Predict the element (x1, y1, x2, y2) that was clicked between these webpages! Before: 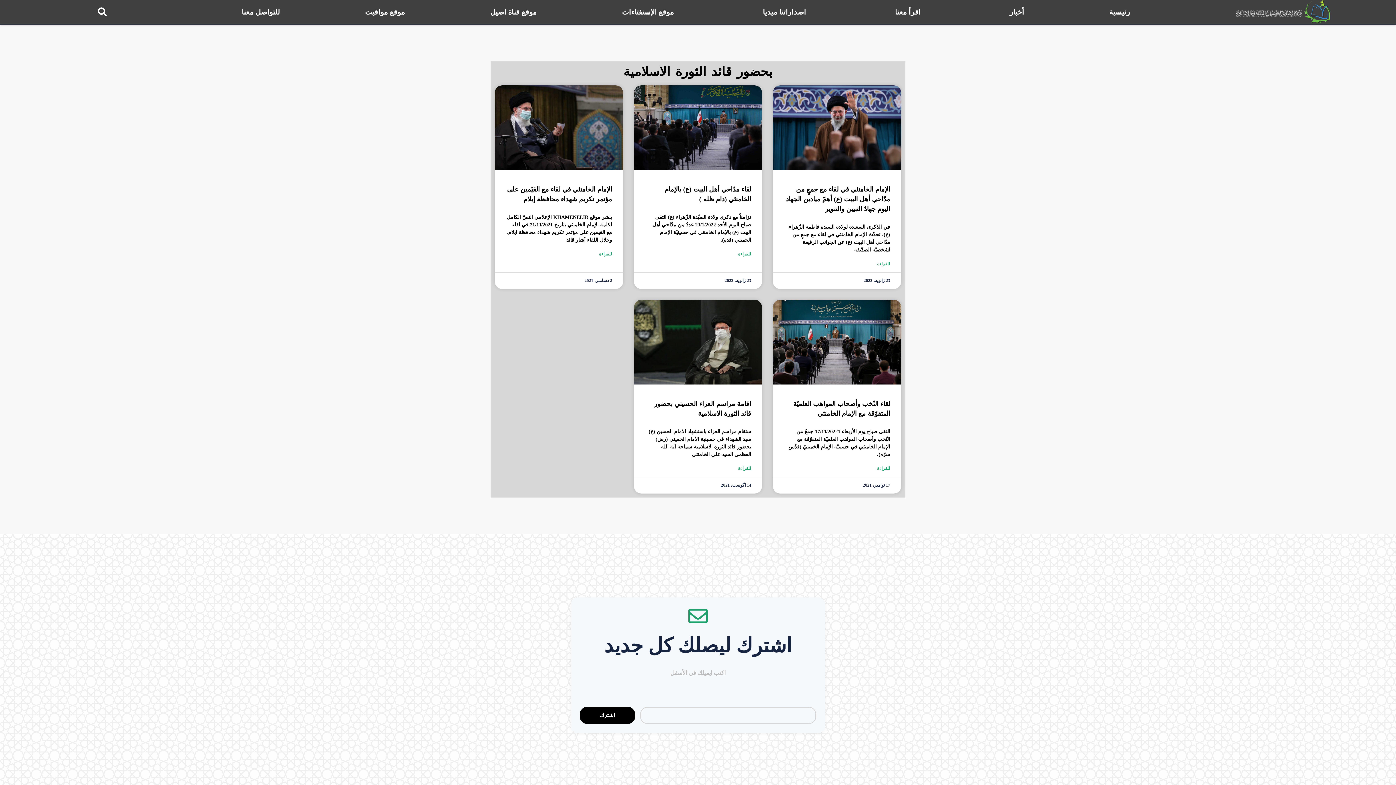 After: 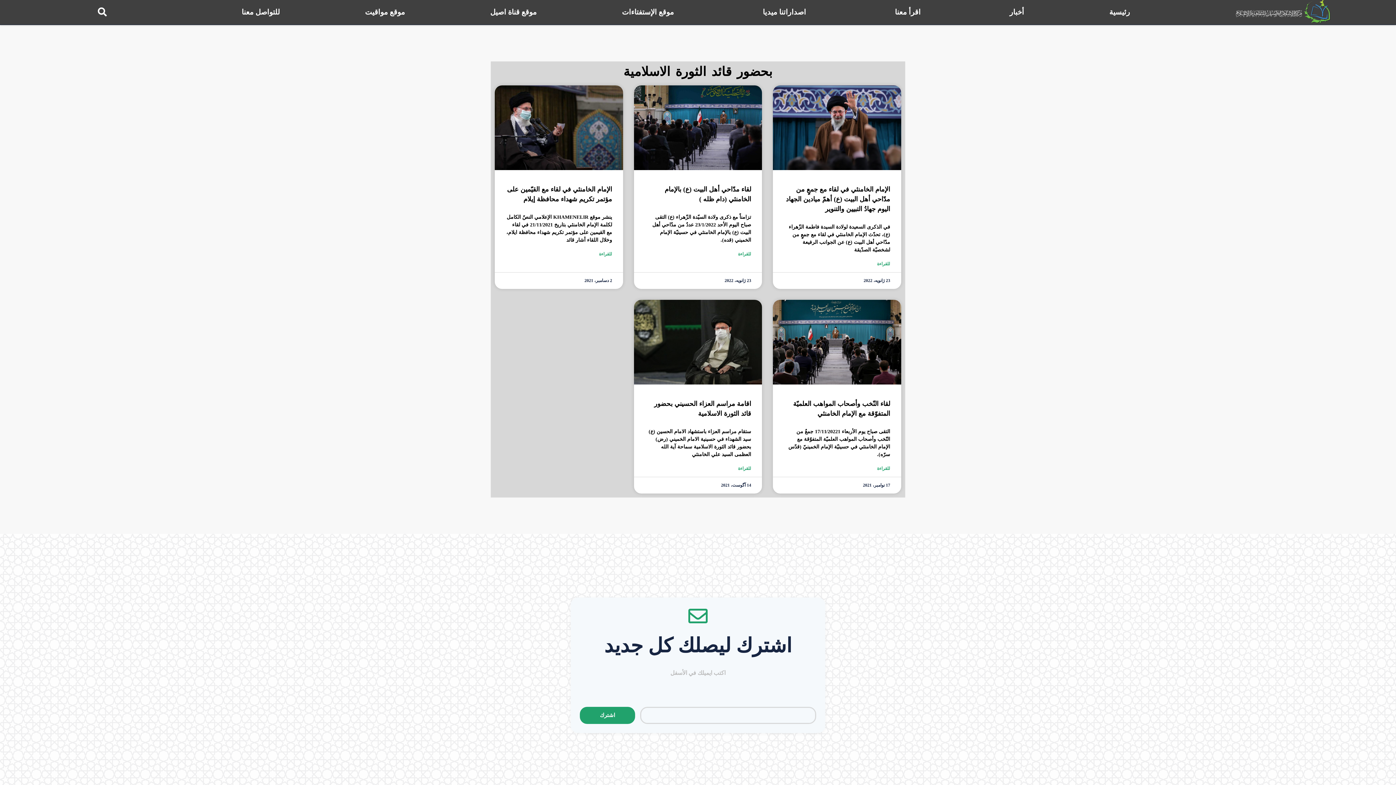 Action: bbox: (580, 707, 635, 724) label: اشترك